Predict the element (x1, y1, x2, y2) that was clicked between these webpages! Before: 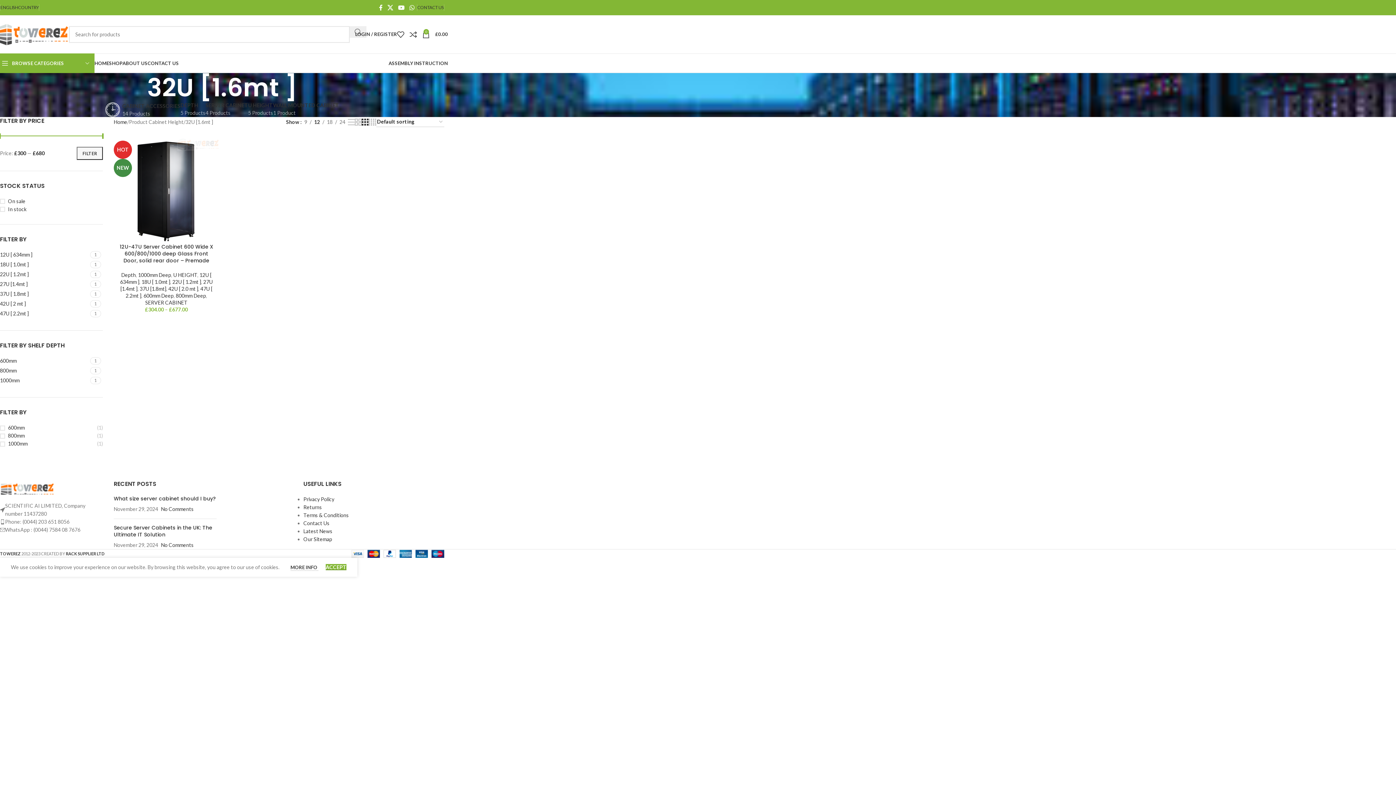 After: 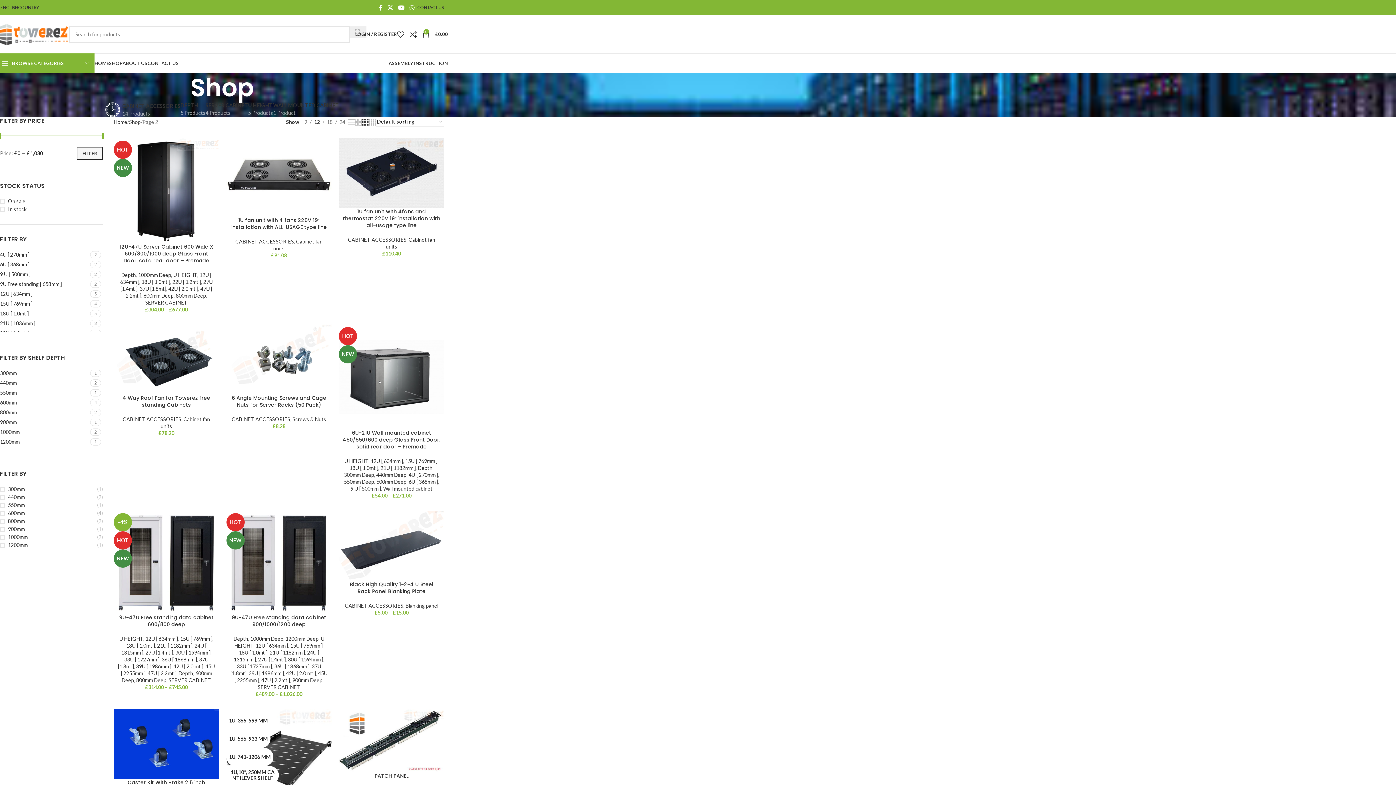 Action: label: SHOP bbox: (109, 56, 122, 70)